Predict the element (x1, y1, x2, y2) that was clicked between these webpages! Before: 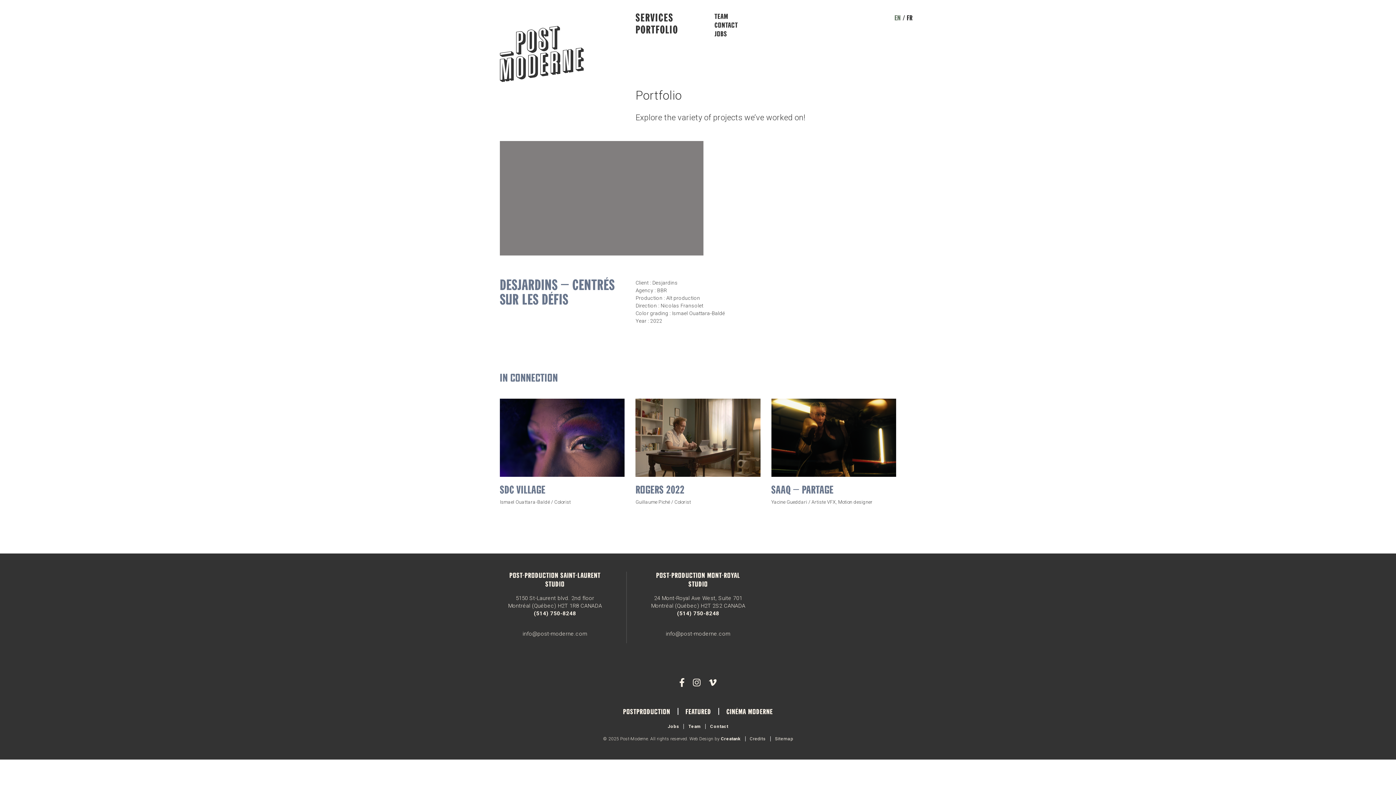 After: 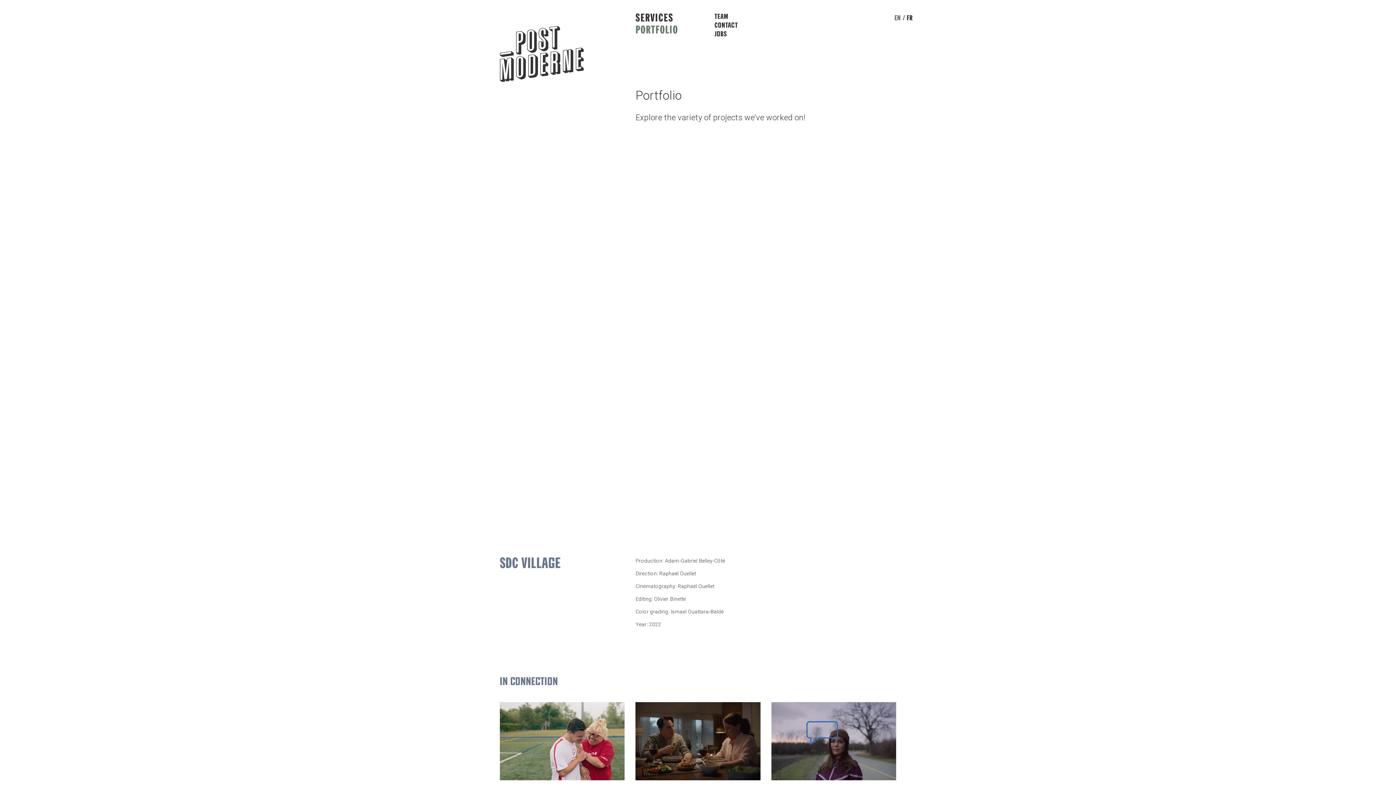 Action: bbox: (500, 482, 624, 496) label: SDC Village